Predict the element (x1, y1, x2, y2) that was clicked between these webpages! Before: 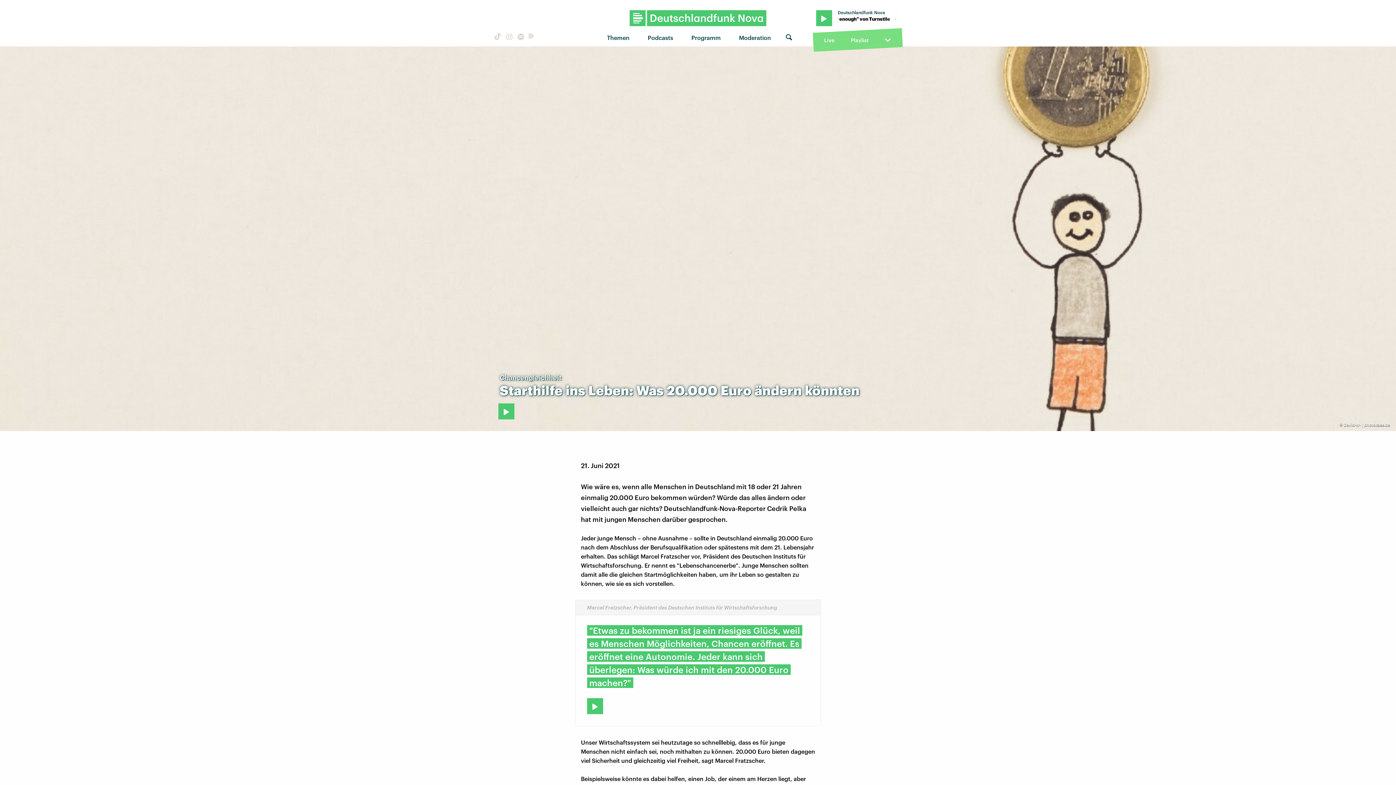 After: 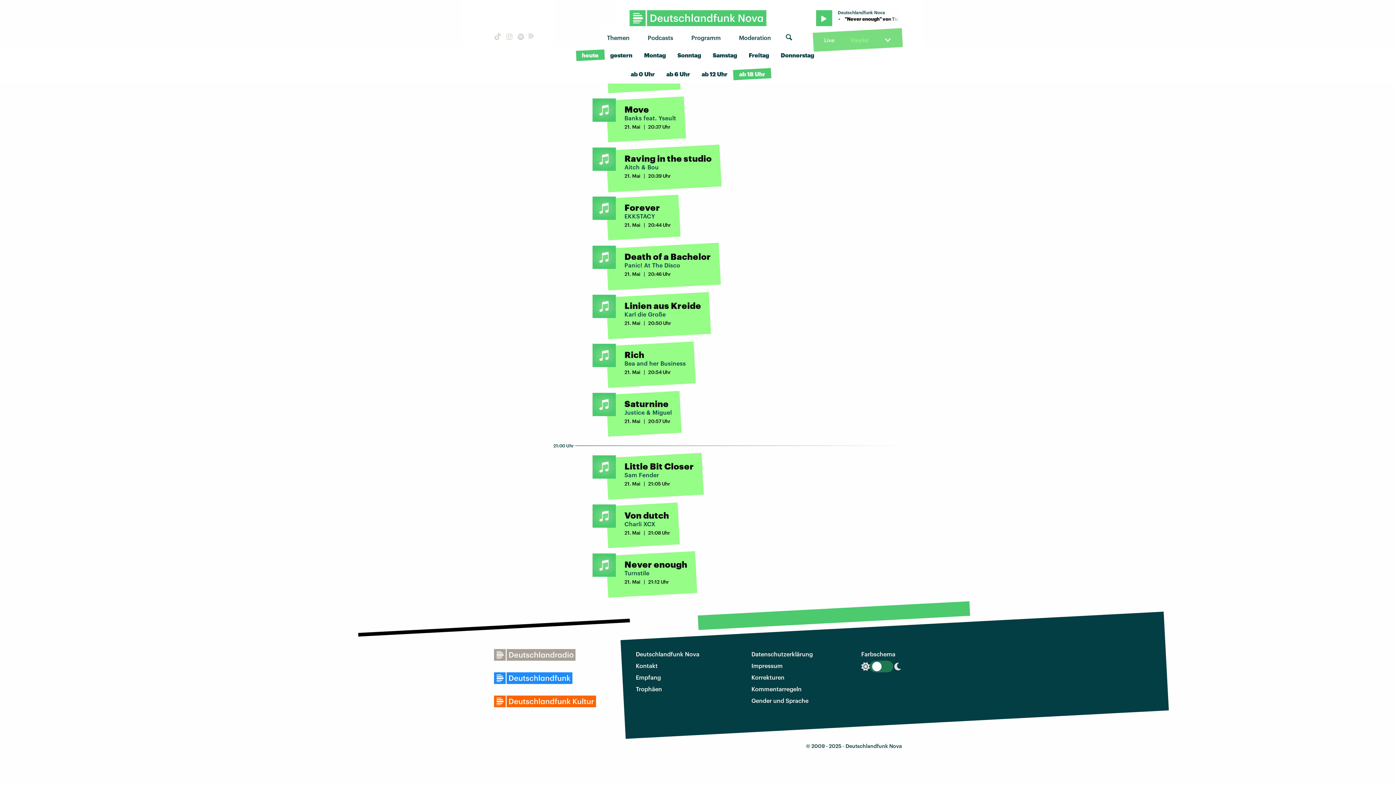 Action: bbox: (850, 35, 868, 44) label: Playlist